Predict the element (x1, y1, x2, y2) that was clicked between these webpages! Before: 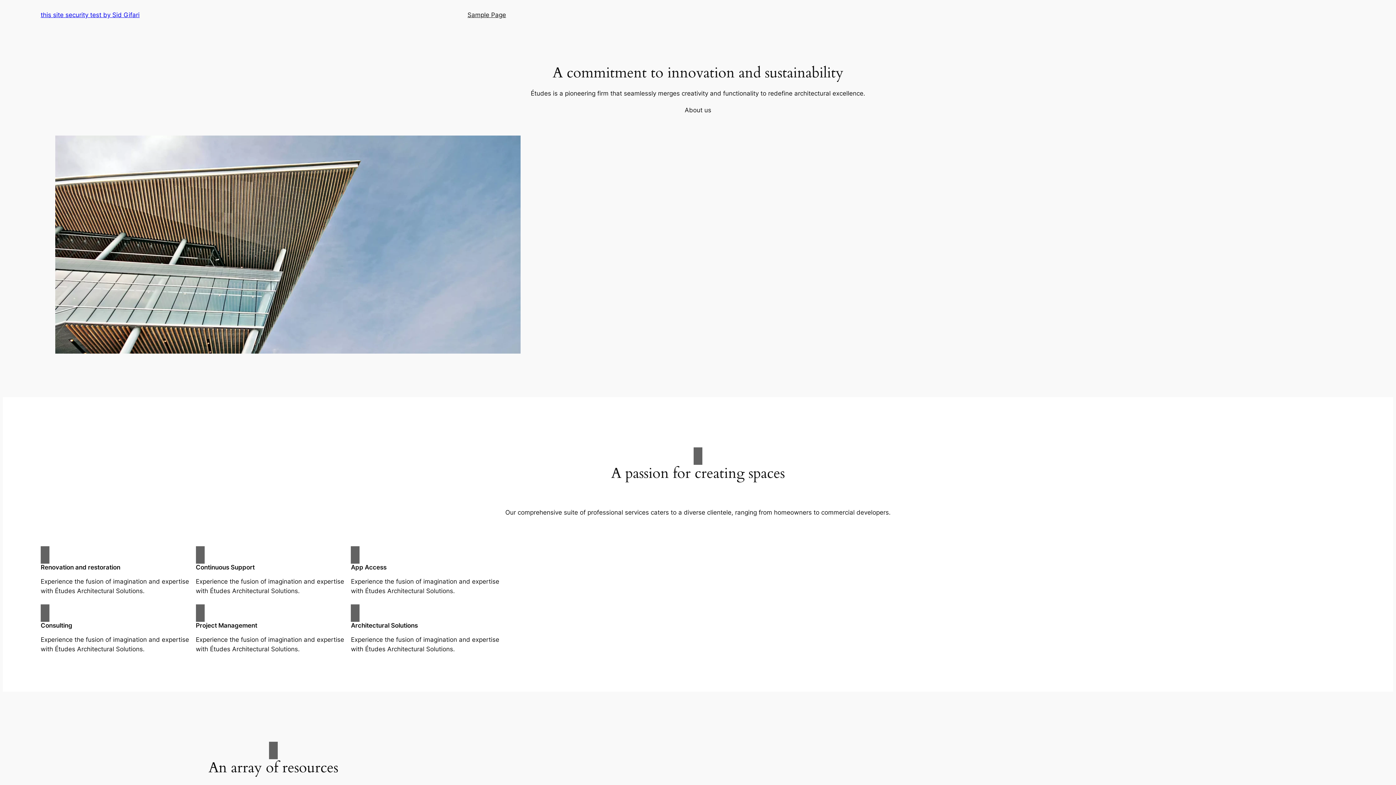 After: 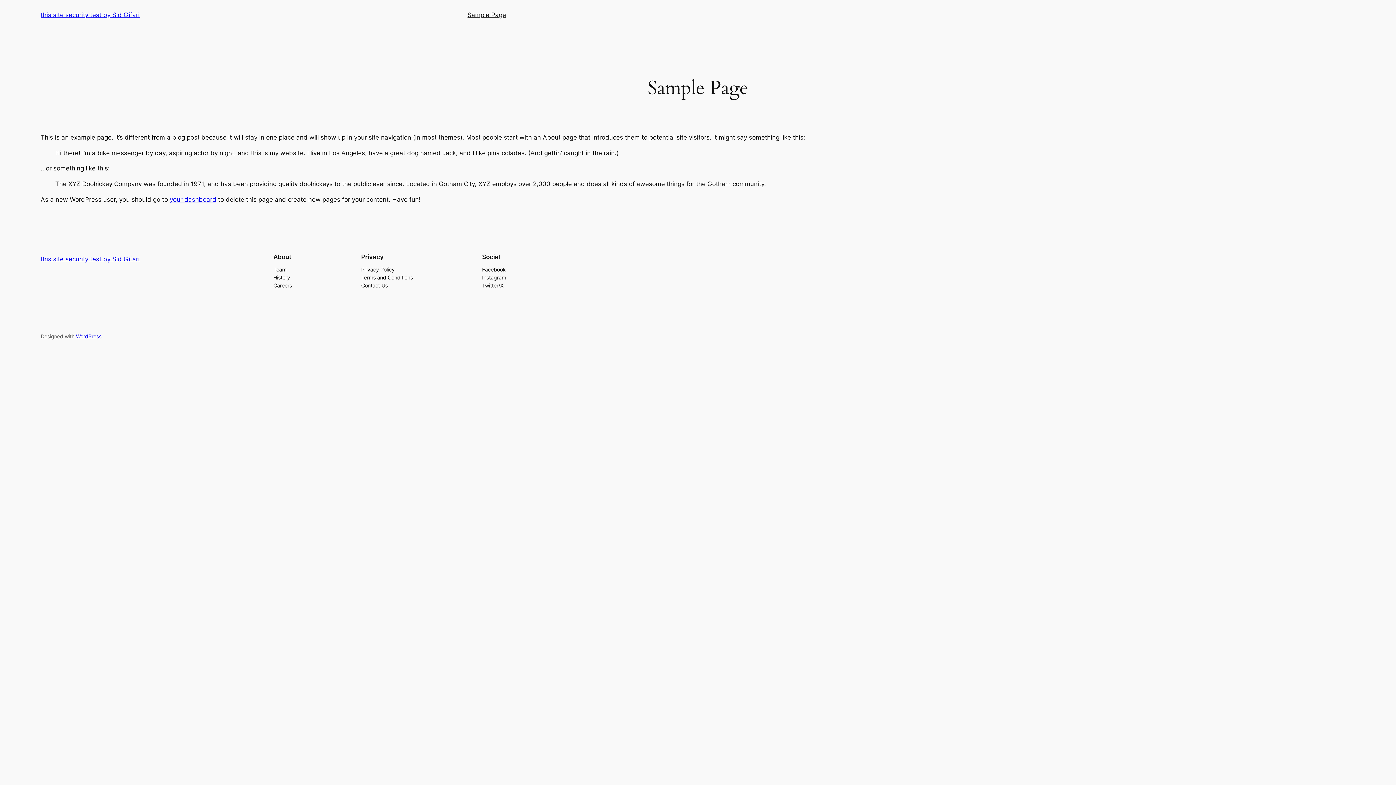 Action: bbox: (467, 10, 506, 19) label: Sample Page